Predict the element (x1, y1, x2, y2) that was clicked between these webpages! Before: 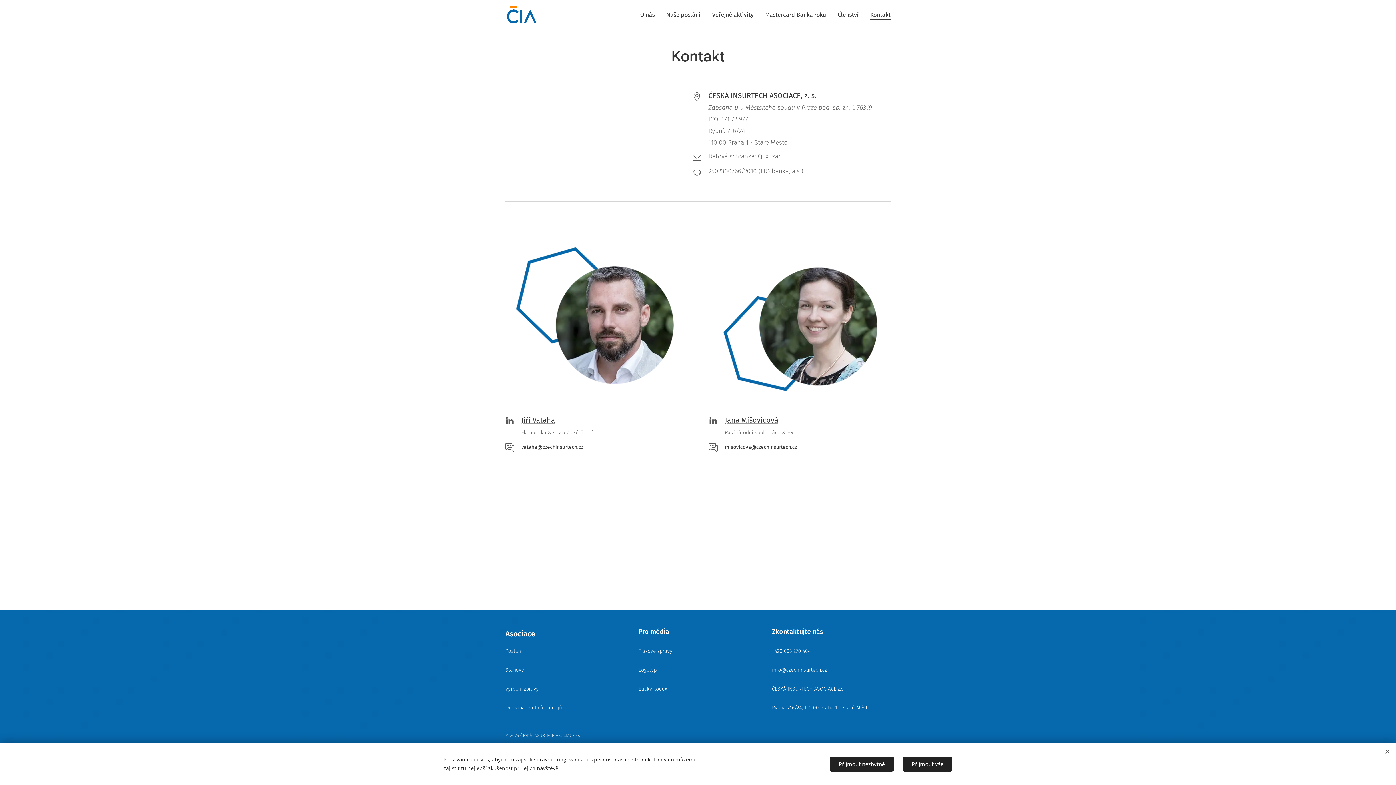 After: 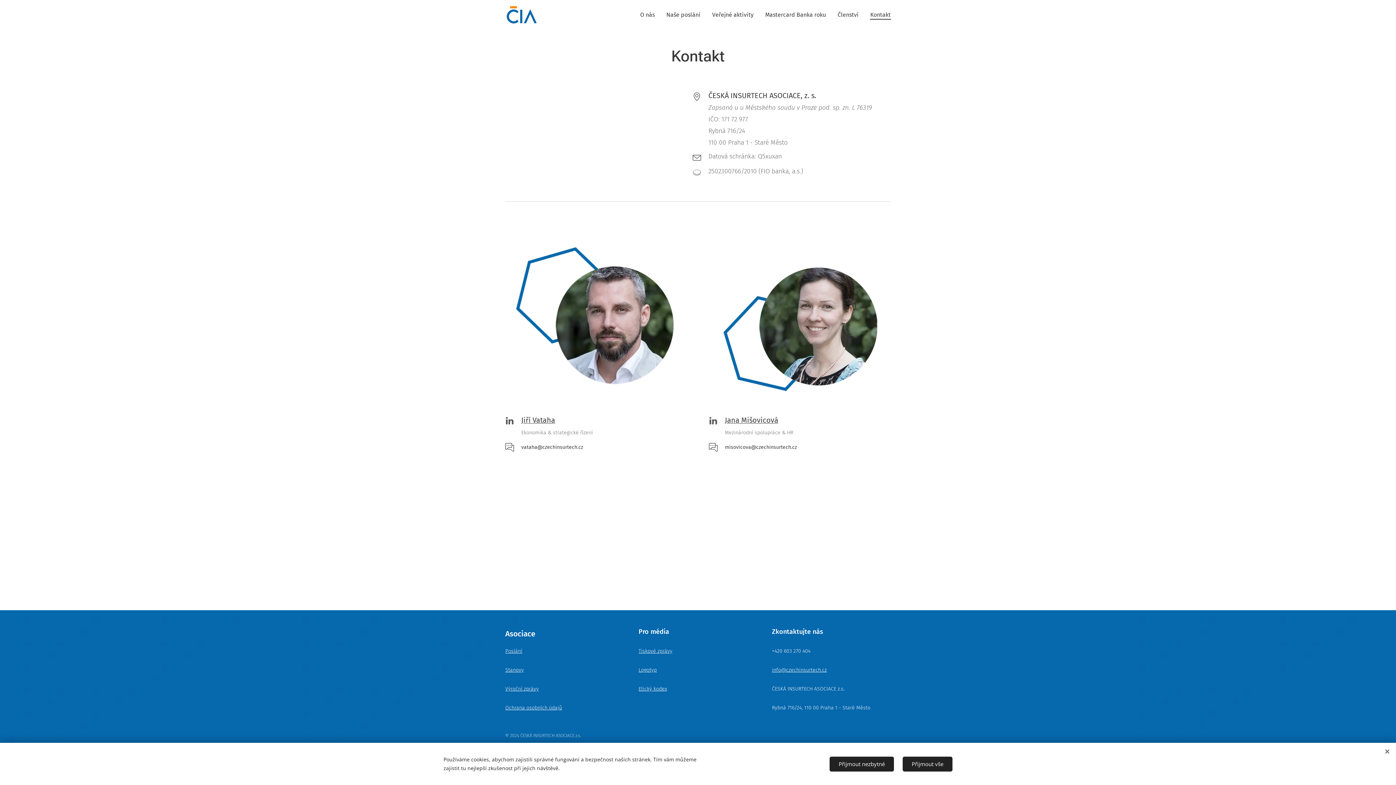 Action: label: info@czechinsurtech.cz bbox: (772, 667, 827, 673)